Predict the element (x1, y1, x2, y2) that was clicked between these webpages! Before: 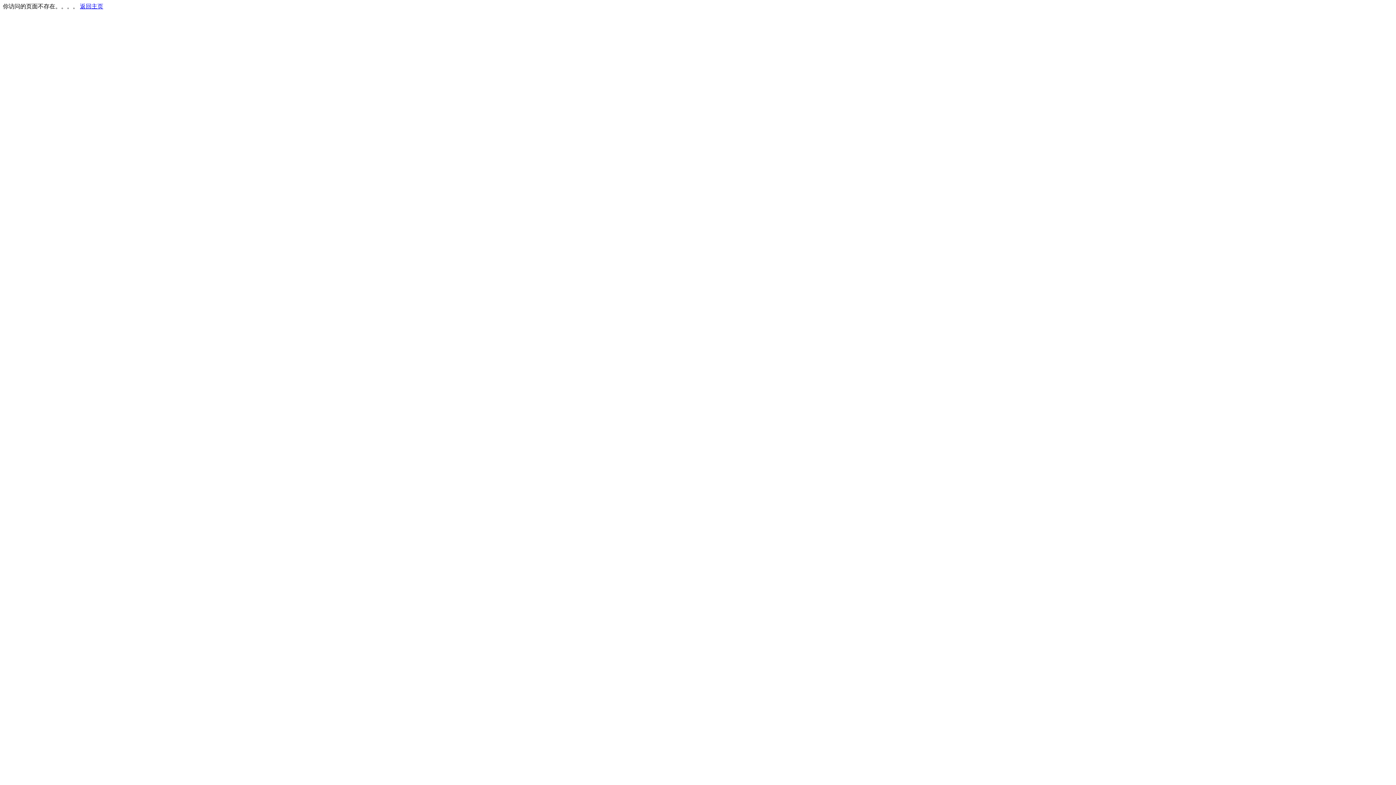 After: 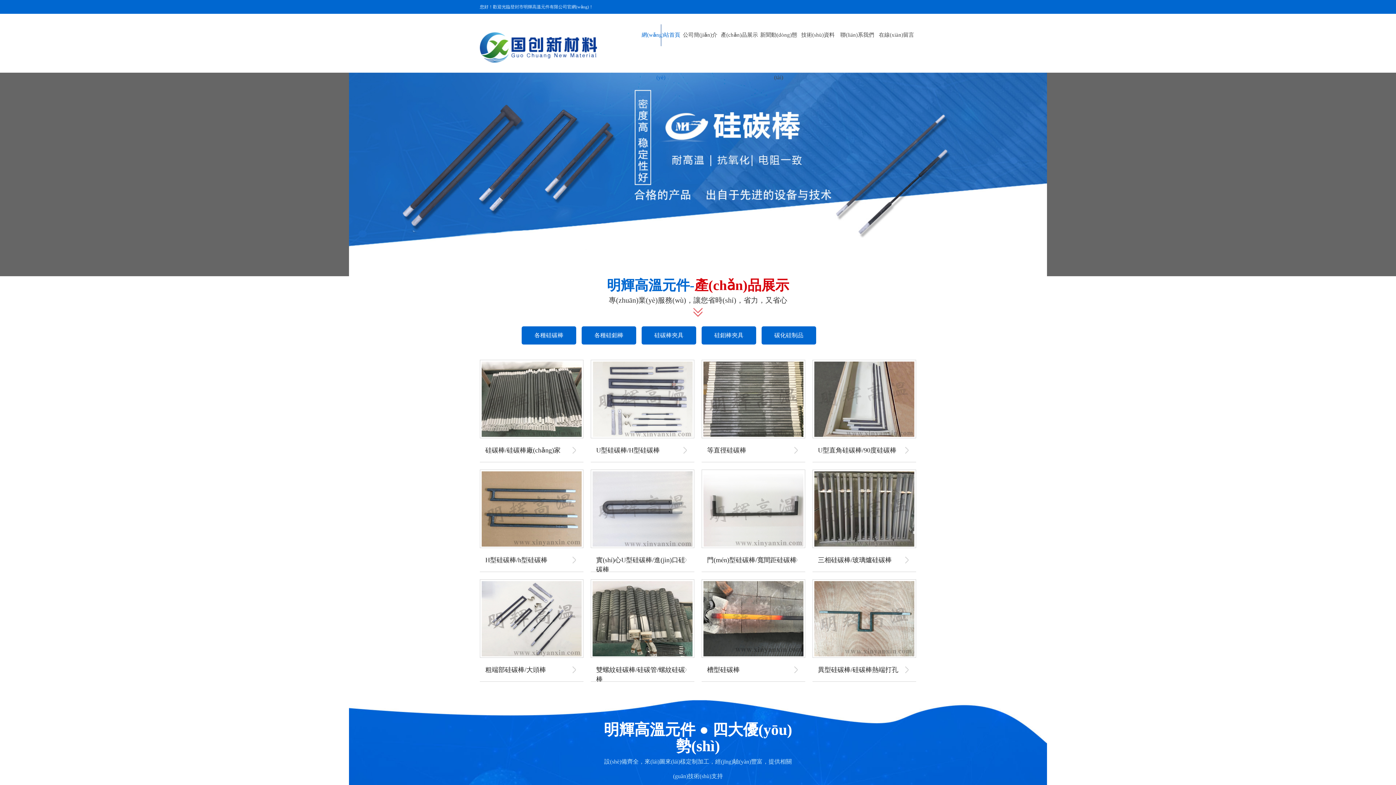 Action: label: 返回主页 bbox: (80, 3, 103, 9)